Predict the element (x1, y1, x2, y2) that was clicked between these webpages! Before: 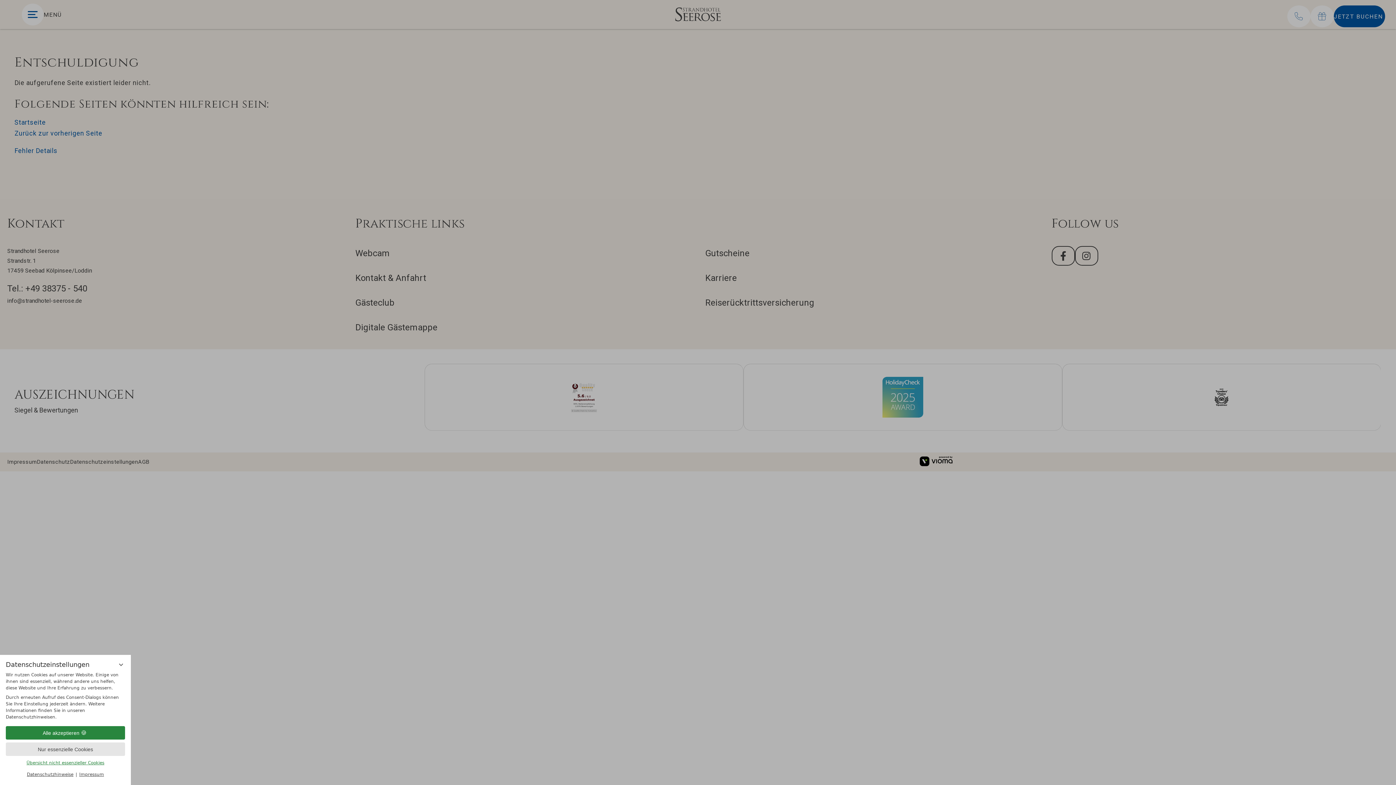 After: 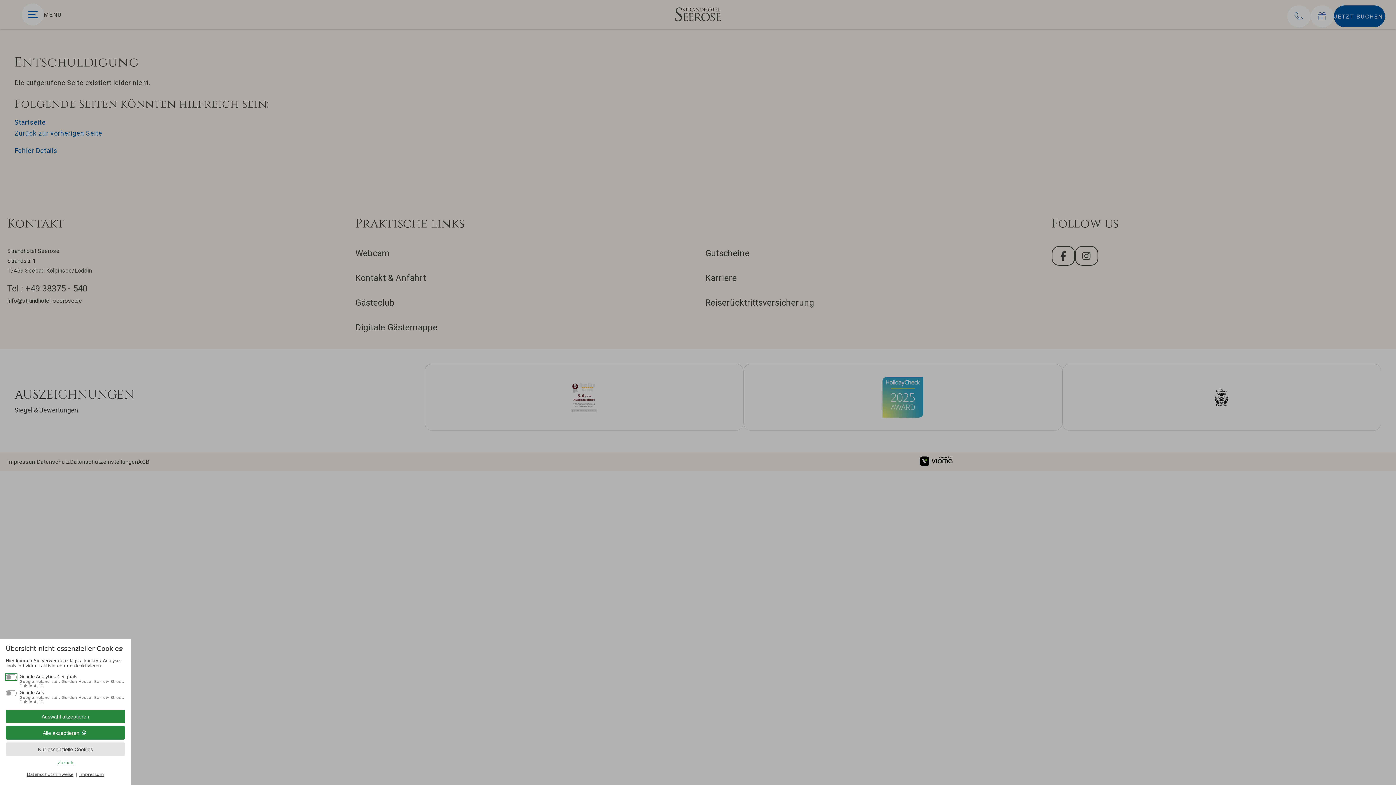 Action: label: Übersicht nicht essenzieller Cookies bbox: (5, 760, 125, 765)